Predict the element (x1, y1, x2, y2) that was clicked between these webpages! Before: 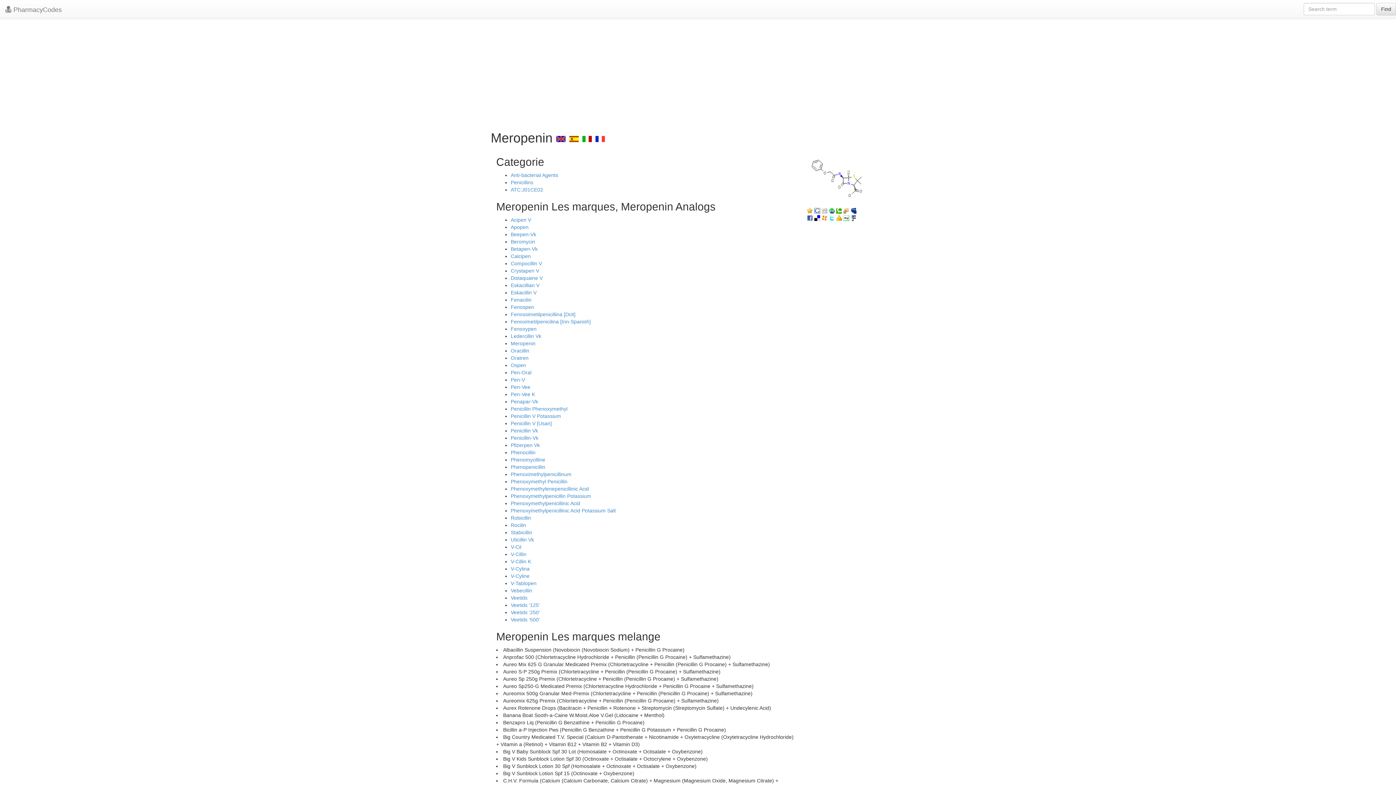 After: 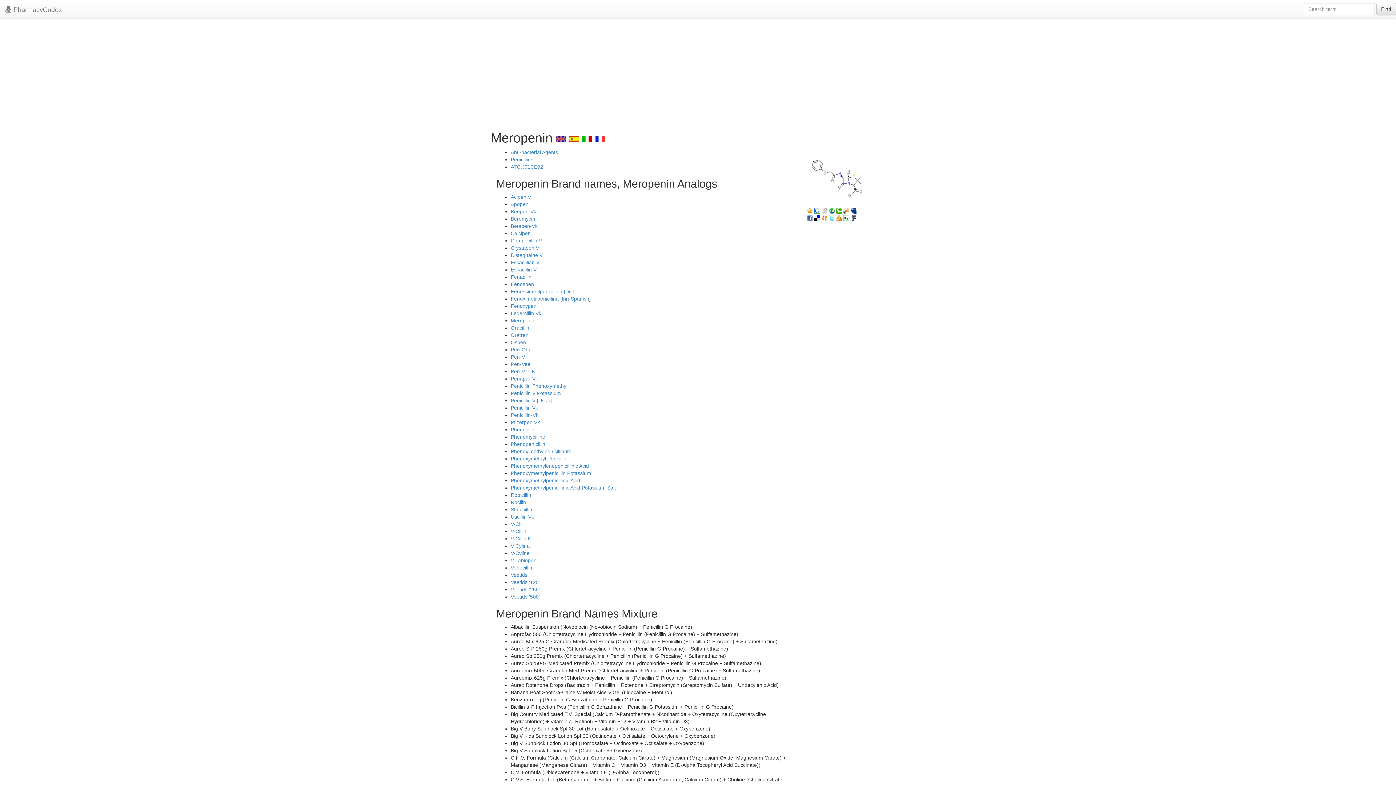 Action: bbox: (510, 340, 535, 346) label: Meropenin